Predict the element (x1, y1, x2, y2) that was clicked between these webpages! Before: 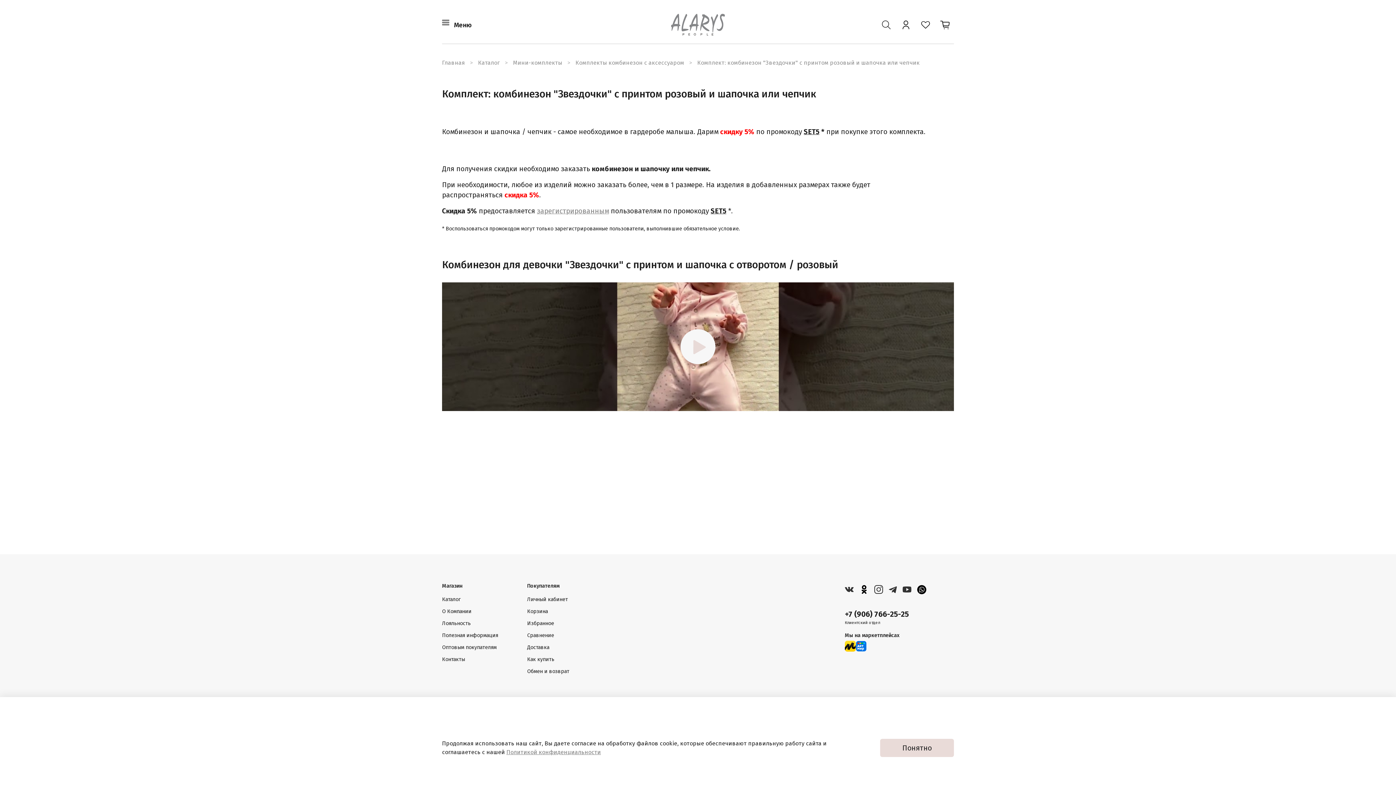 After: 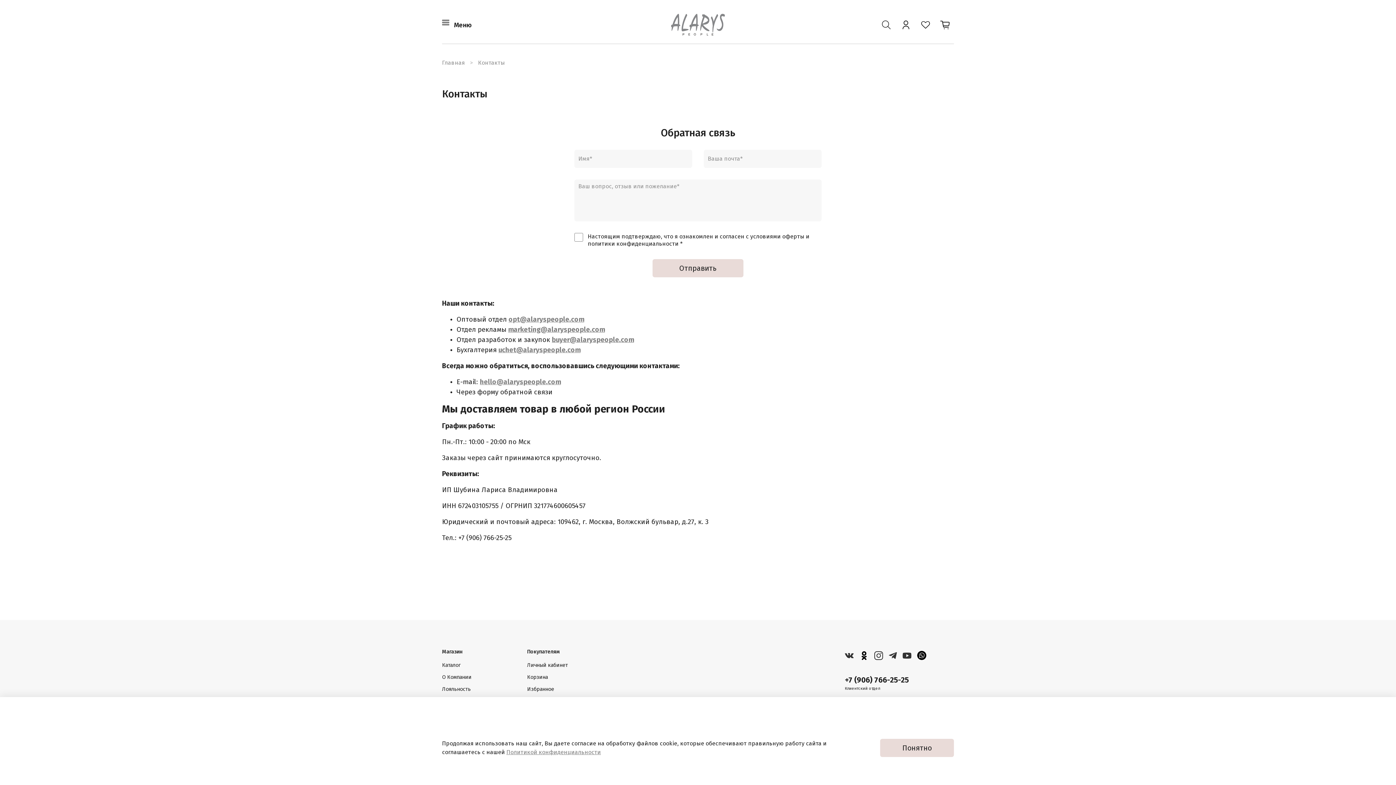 Action: bbox: (442, 655, 498, 663) label: Контакты